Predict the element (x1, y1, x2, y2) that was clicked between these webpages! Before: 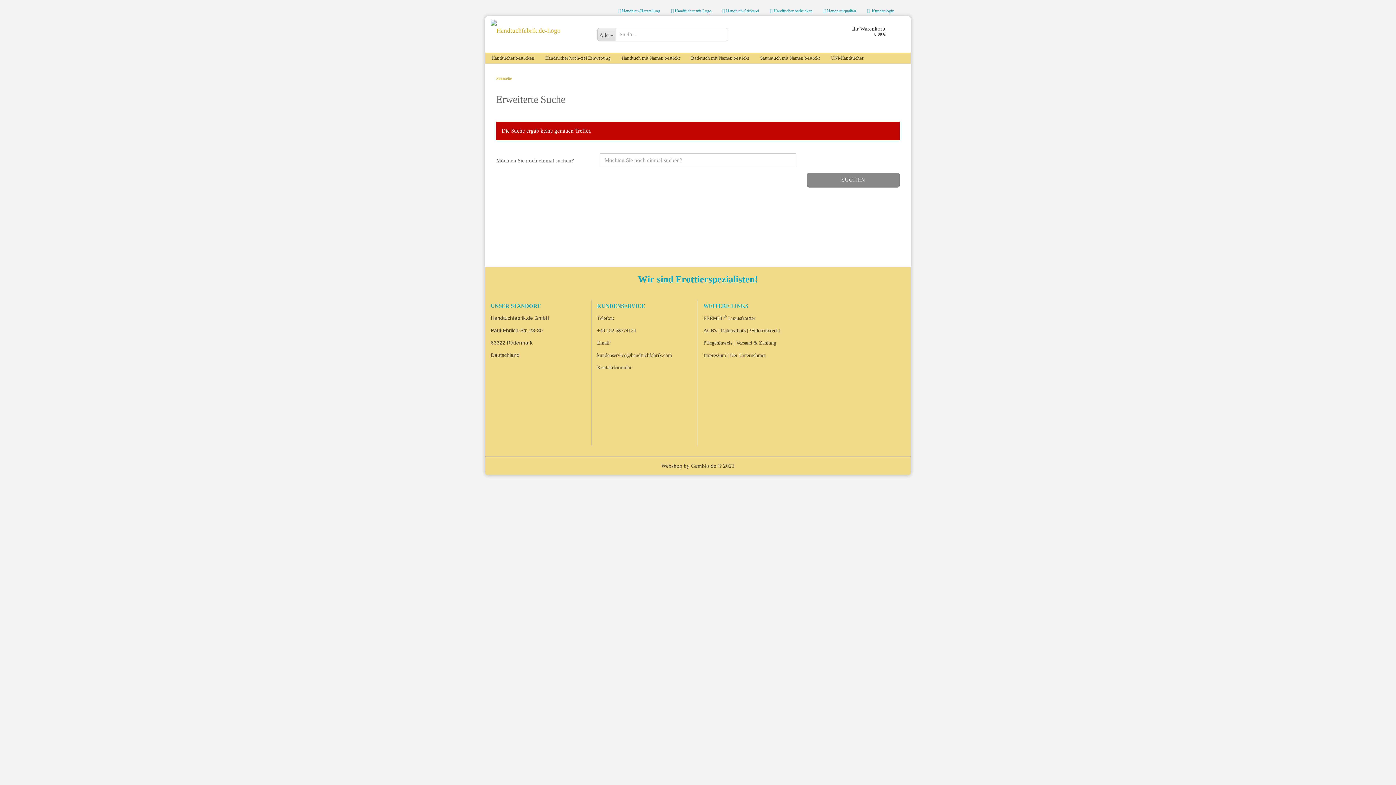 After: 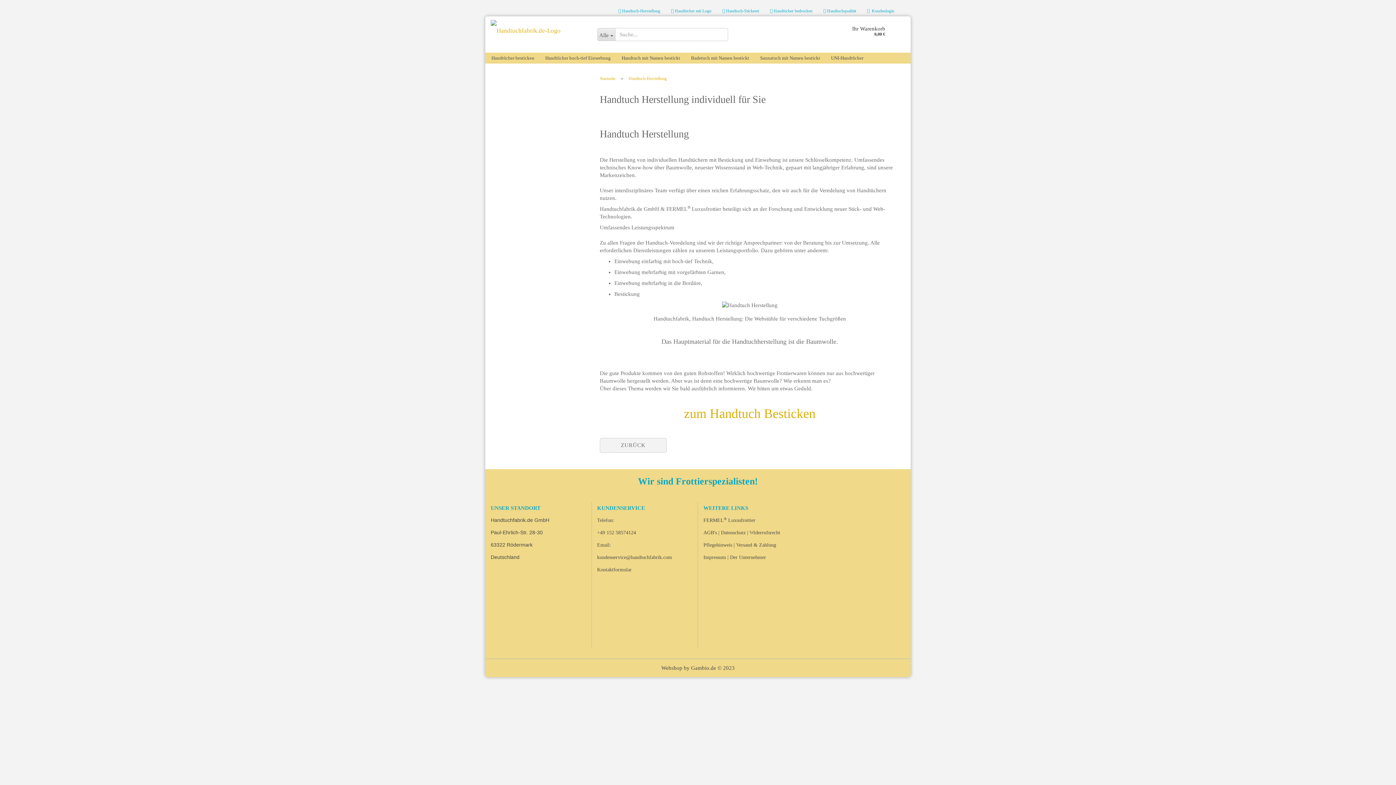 Action: bbox: (613, 5, 665, 16) label:  Handtuch-Herstellung